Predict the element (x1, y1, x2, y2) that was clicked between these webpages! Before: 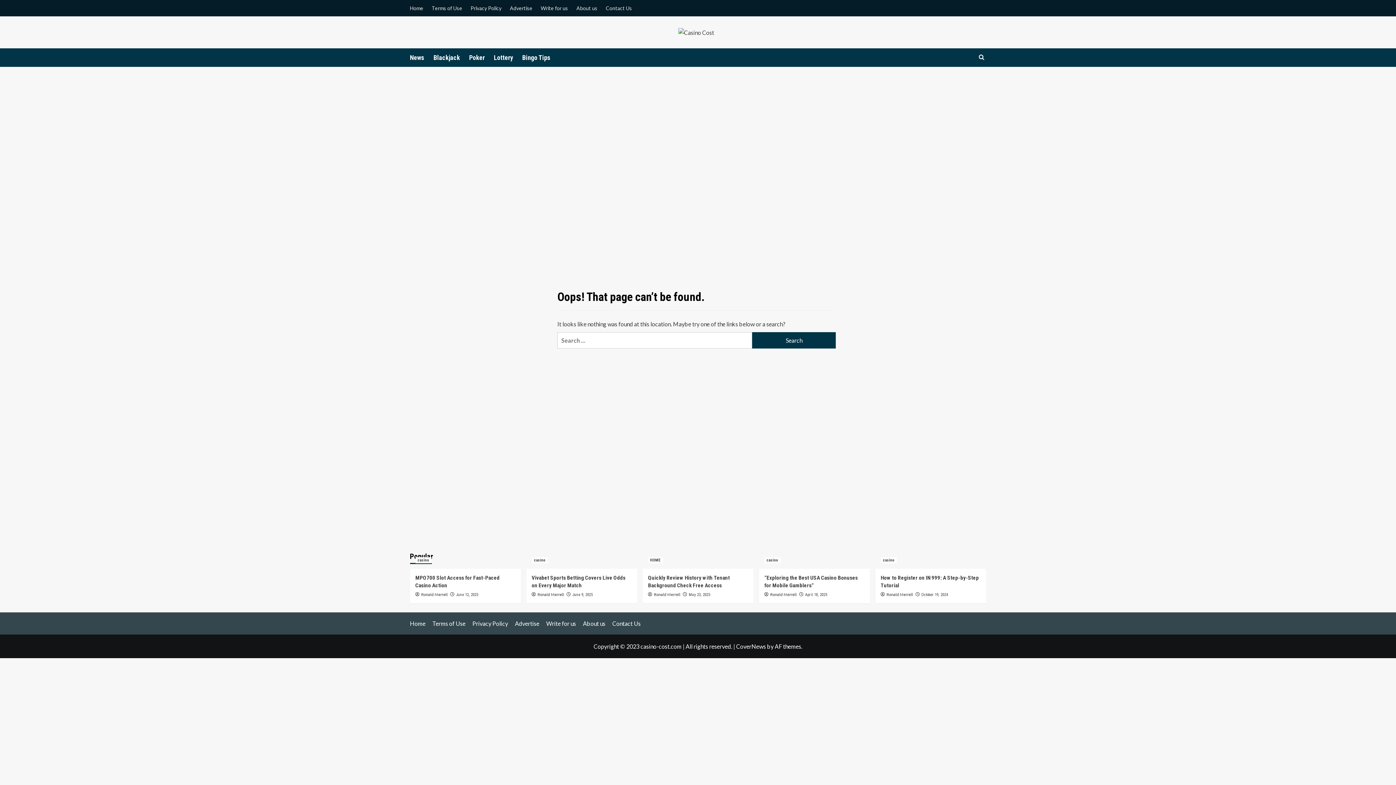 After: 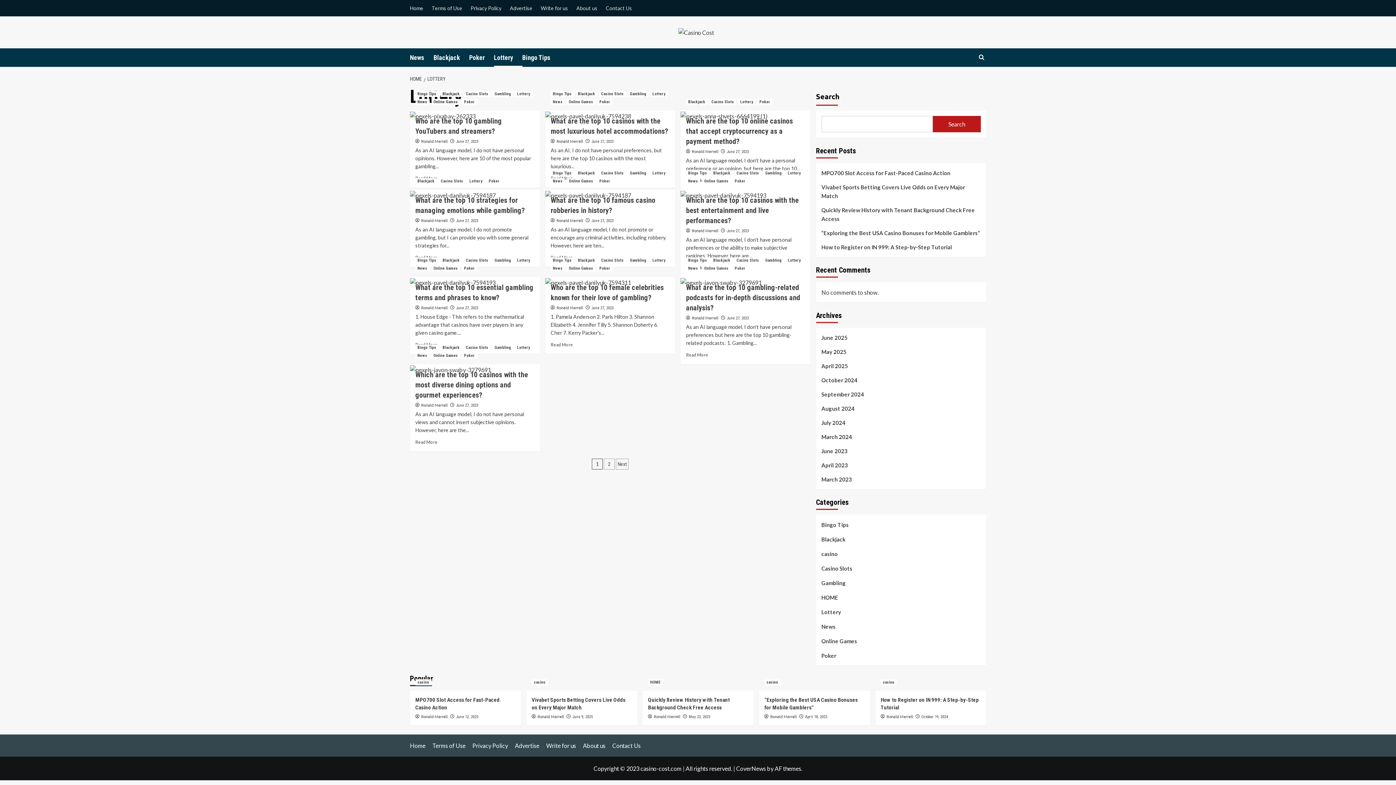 Action: bbox: (494, 48, 522, 67) label: Lottery